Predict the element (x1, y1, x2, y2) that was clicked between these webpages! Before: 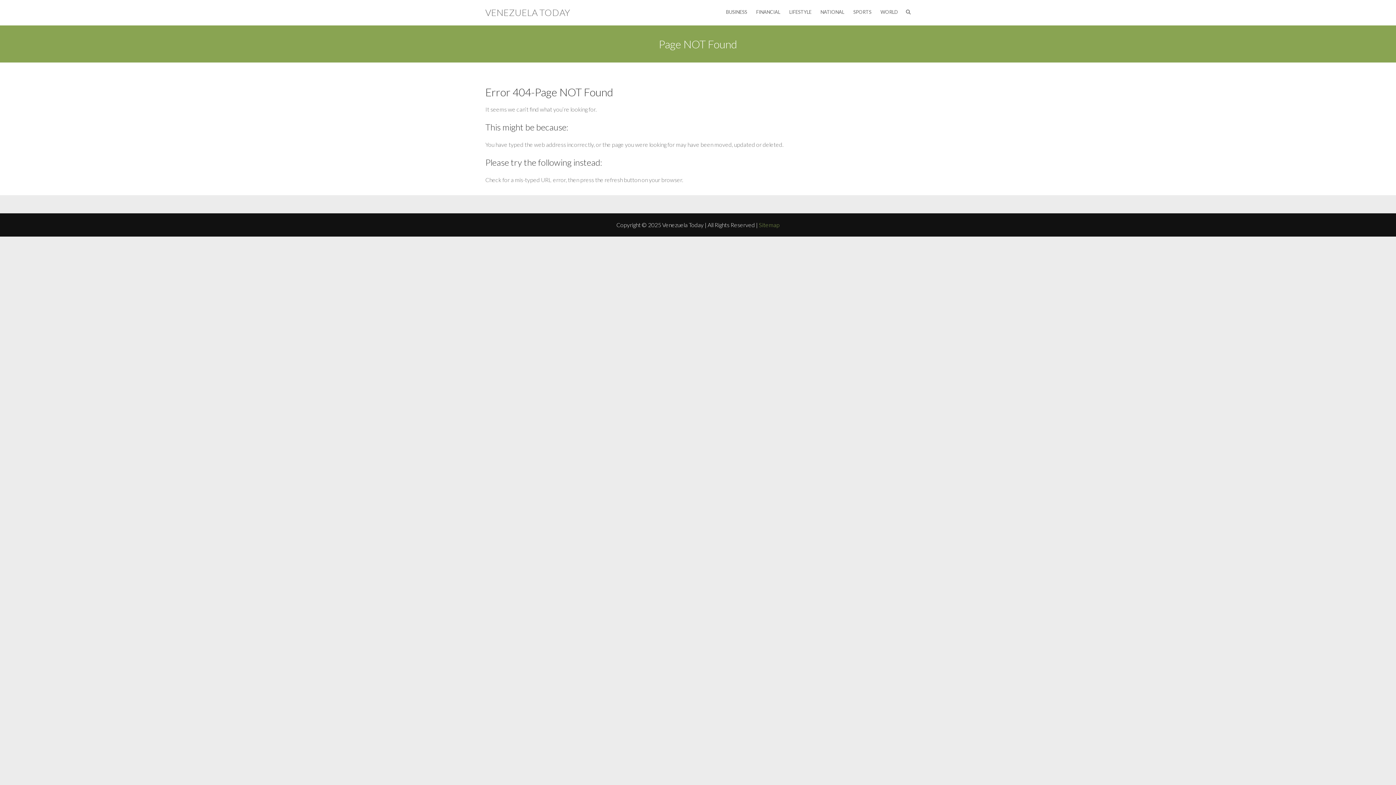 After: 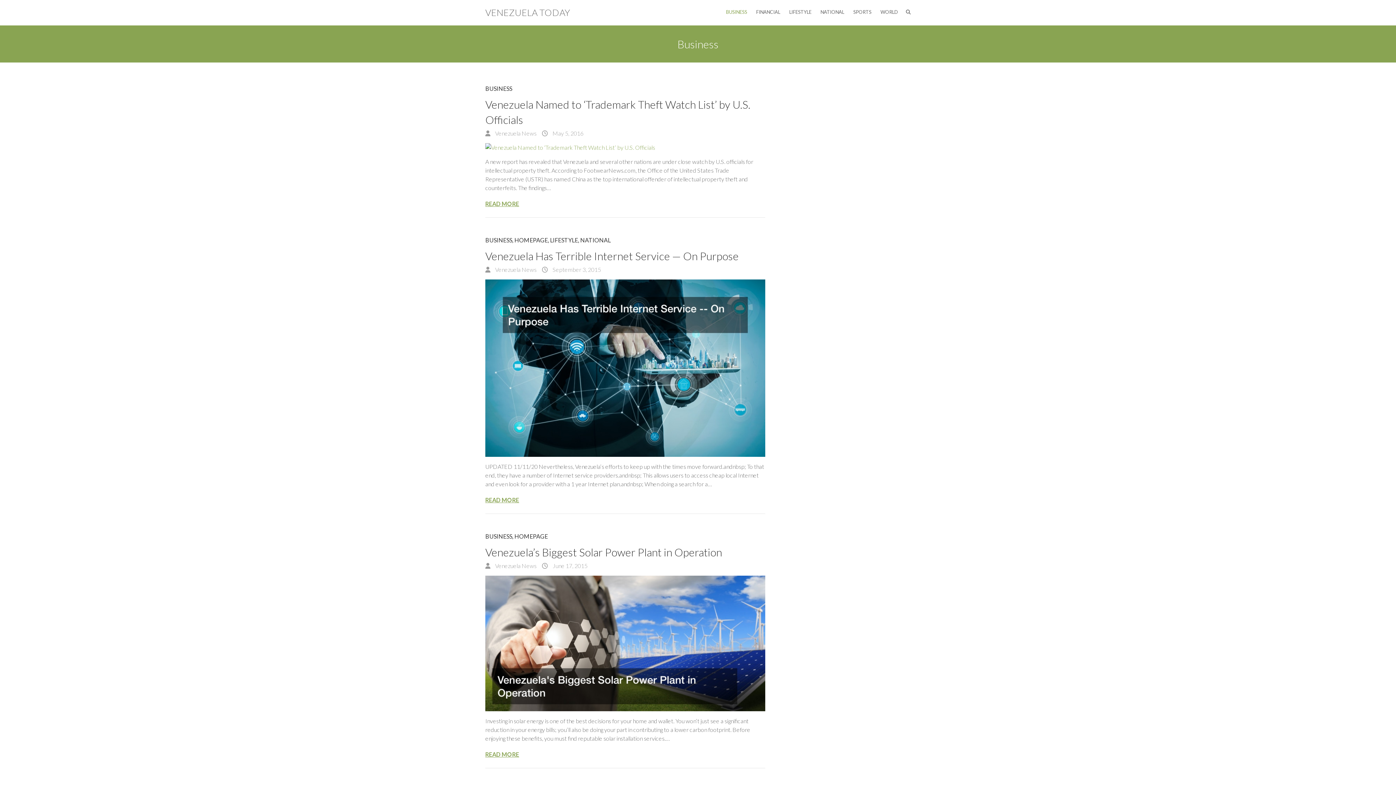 Action: label: BUSINESS bbox: (726, 0, 747, 25)